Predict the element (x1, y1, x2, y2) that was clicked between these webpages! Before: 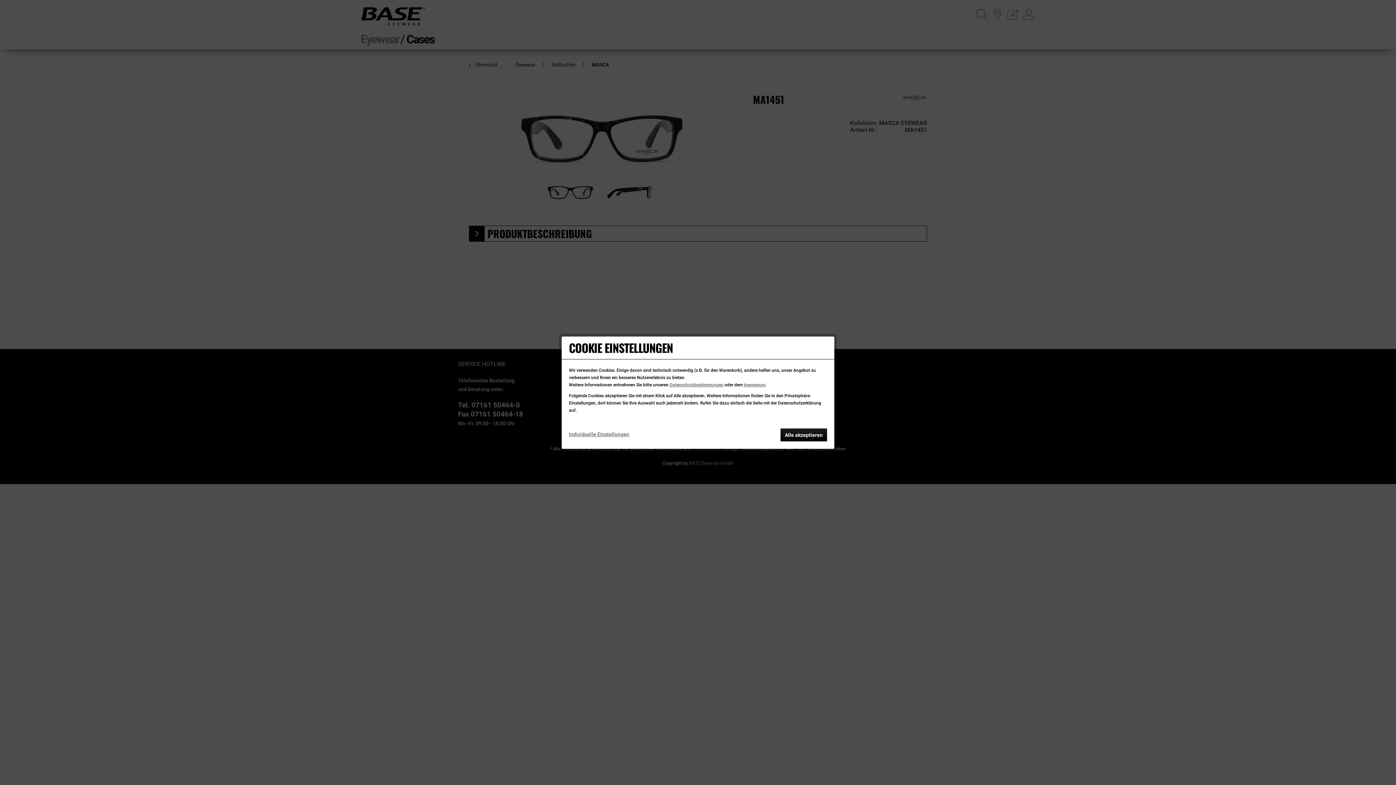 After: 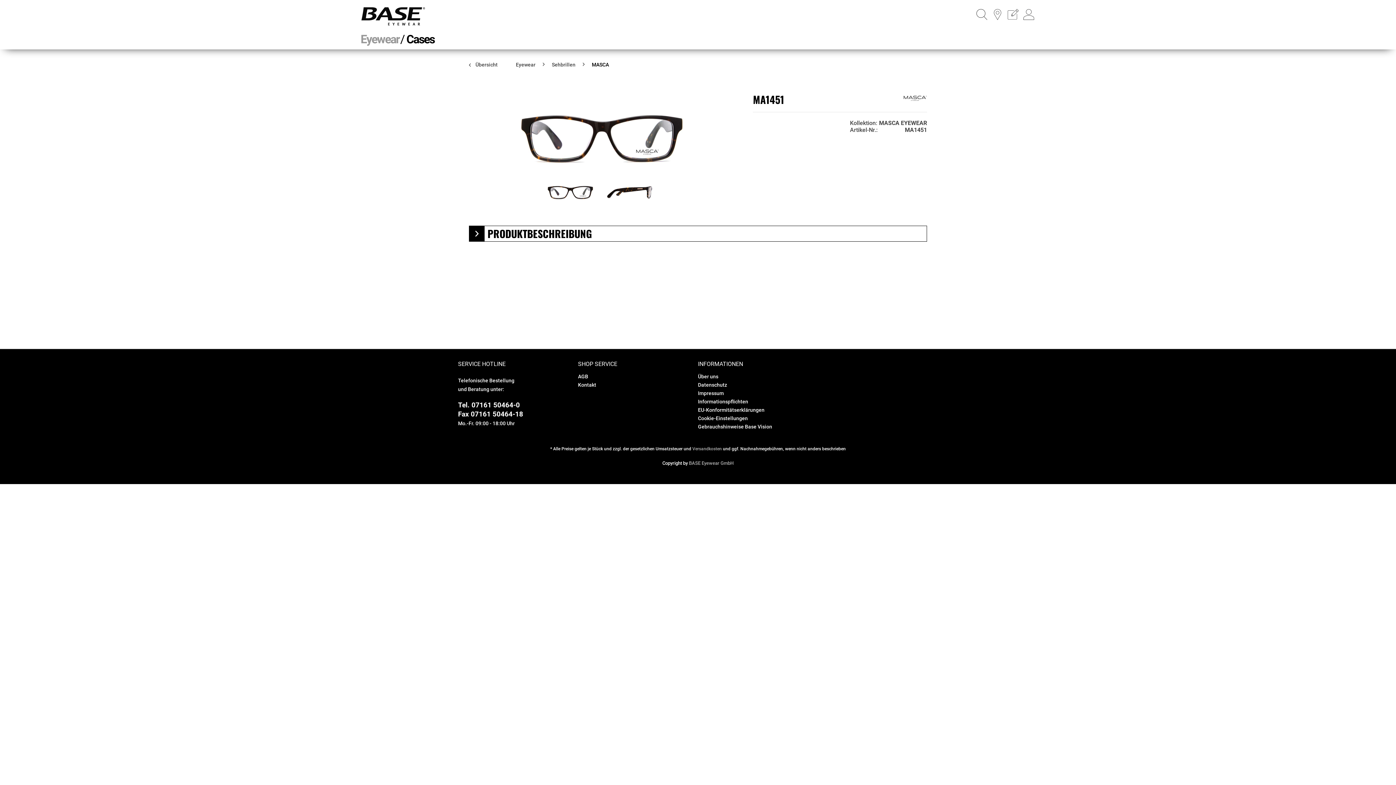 Action: bbox: (780, 428, 827, 441) label: Alle akzeptieren